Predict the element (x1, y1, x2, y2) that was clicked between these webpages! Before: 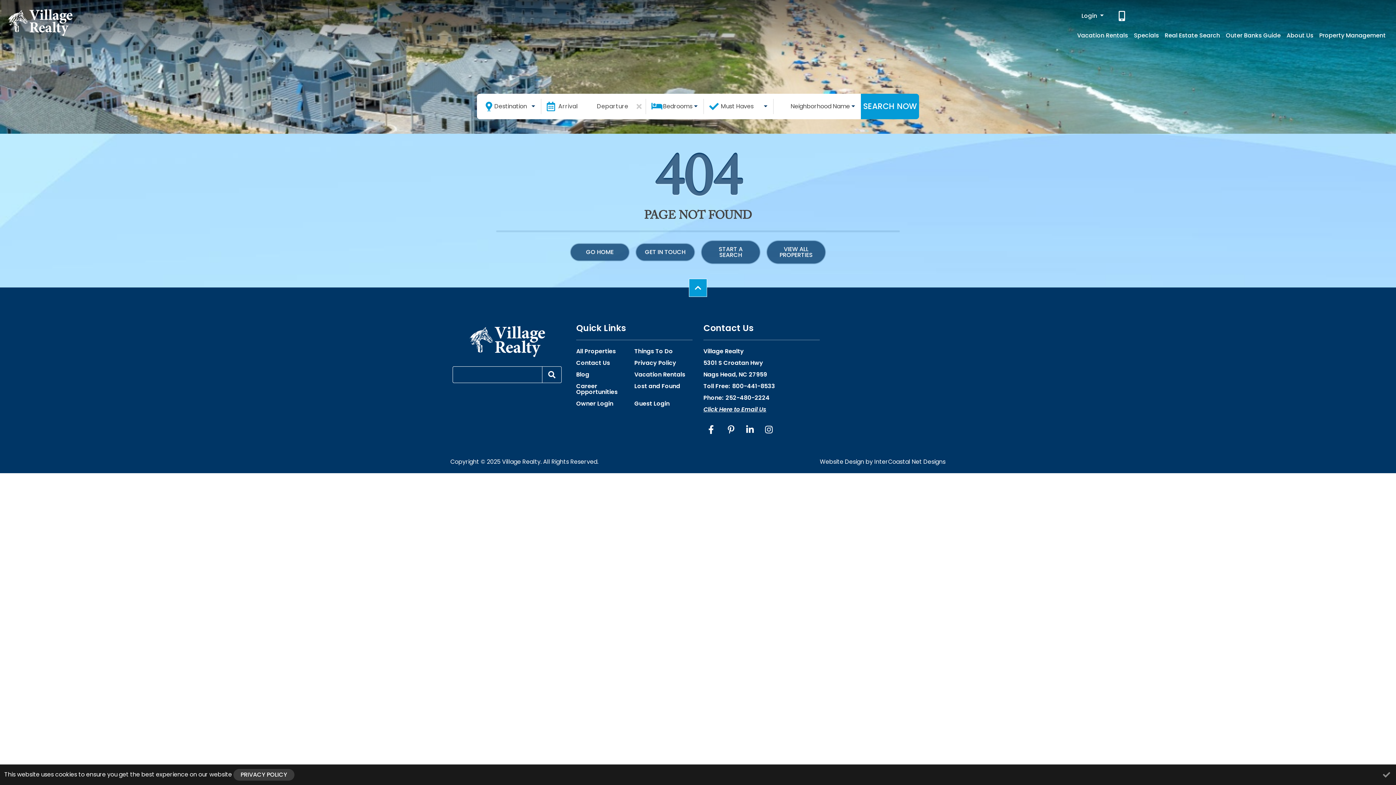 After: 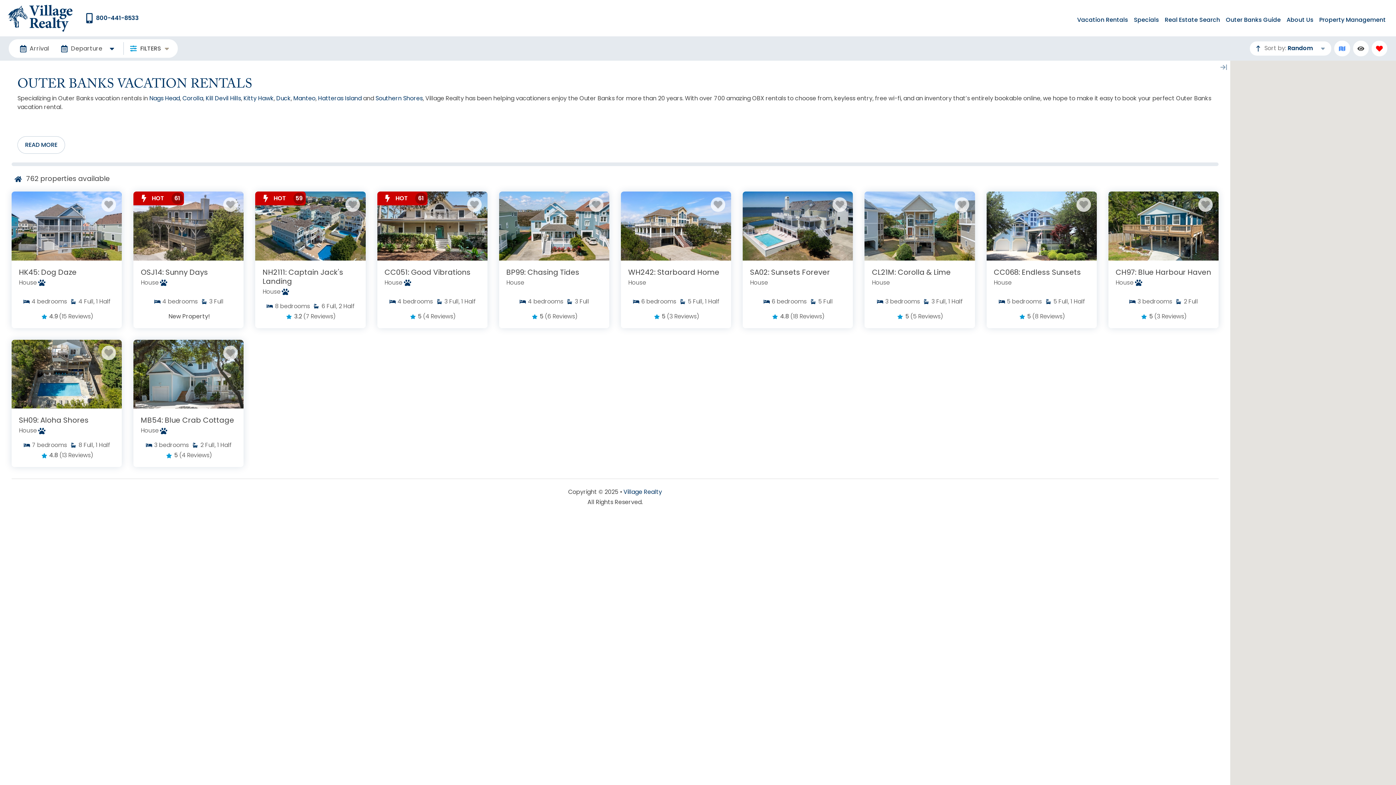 Action: bbox: (1074, 28, 1131, 42) label: Vacation Rentals